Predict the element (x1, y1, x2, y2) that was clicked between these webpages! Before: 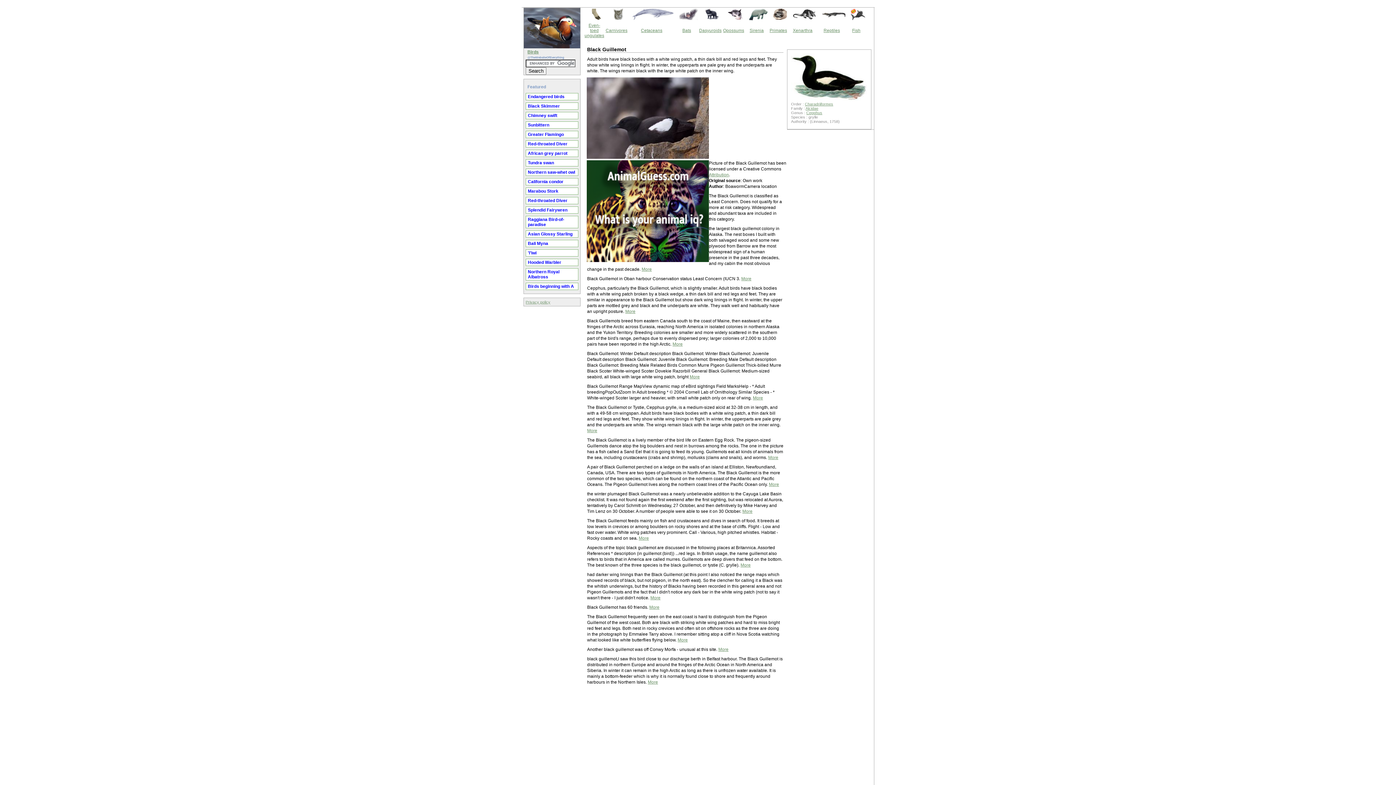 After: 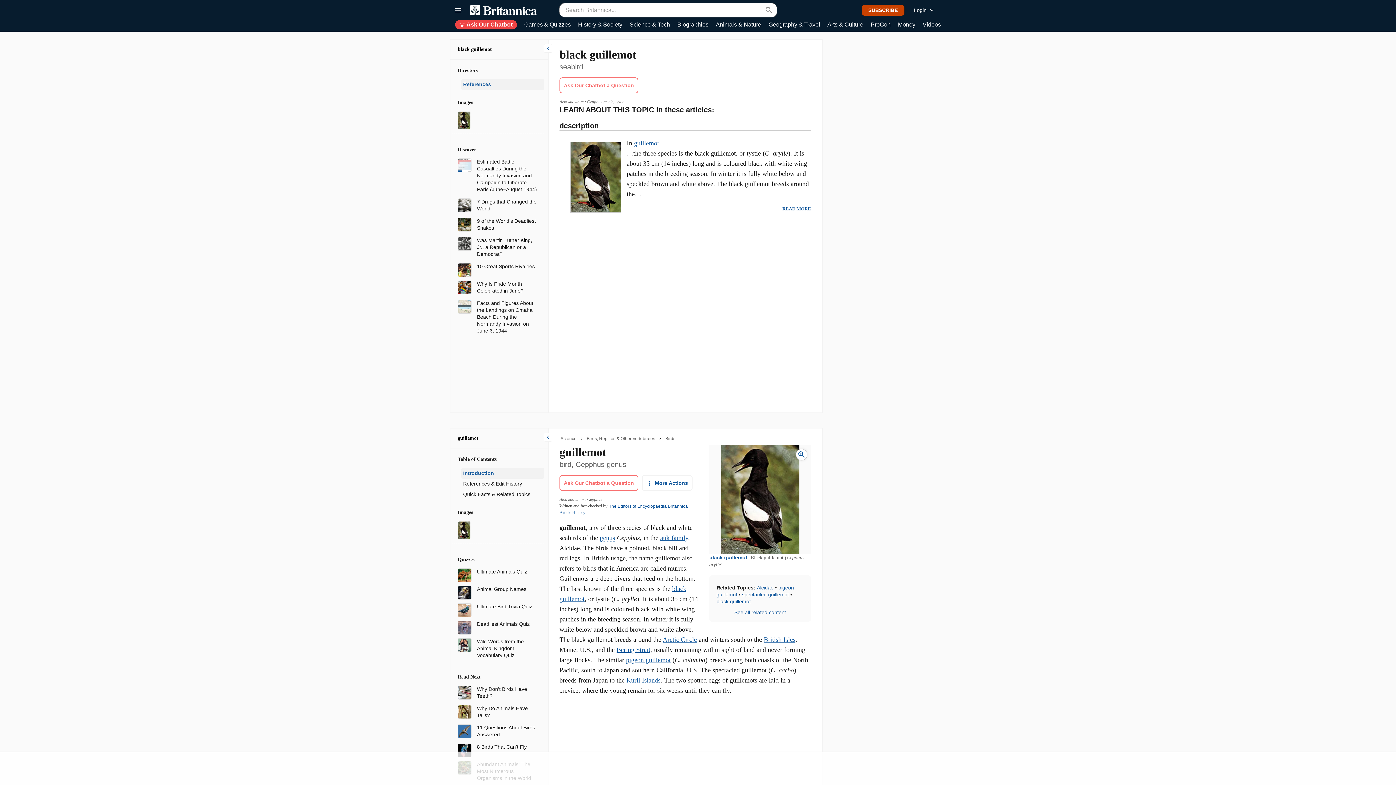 Action: label: More bbox: (740, 562, 750, 568)